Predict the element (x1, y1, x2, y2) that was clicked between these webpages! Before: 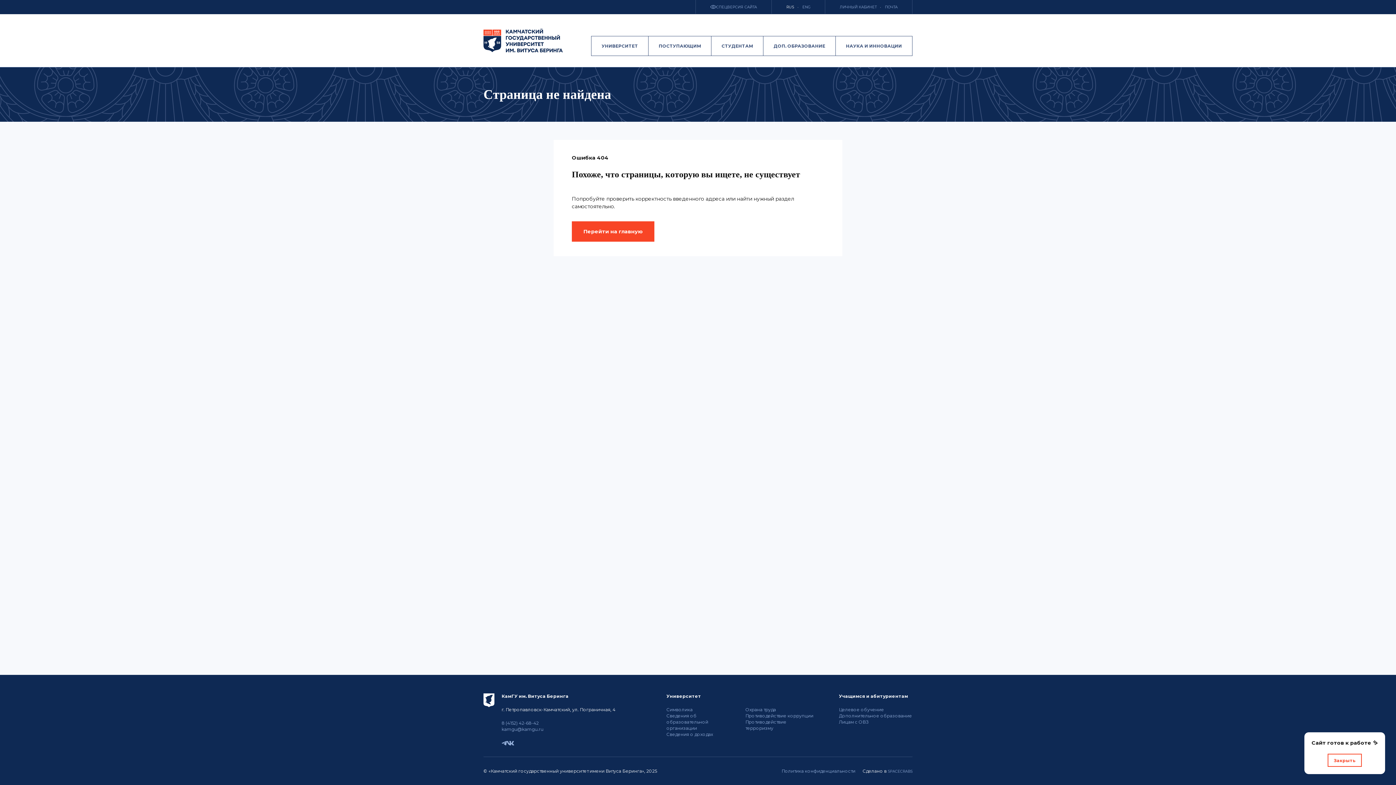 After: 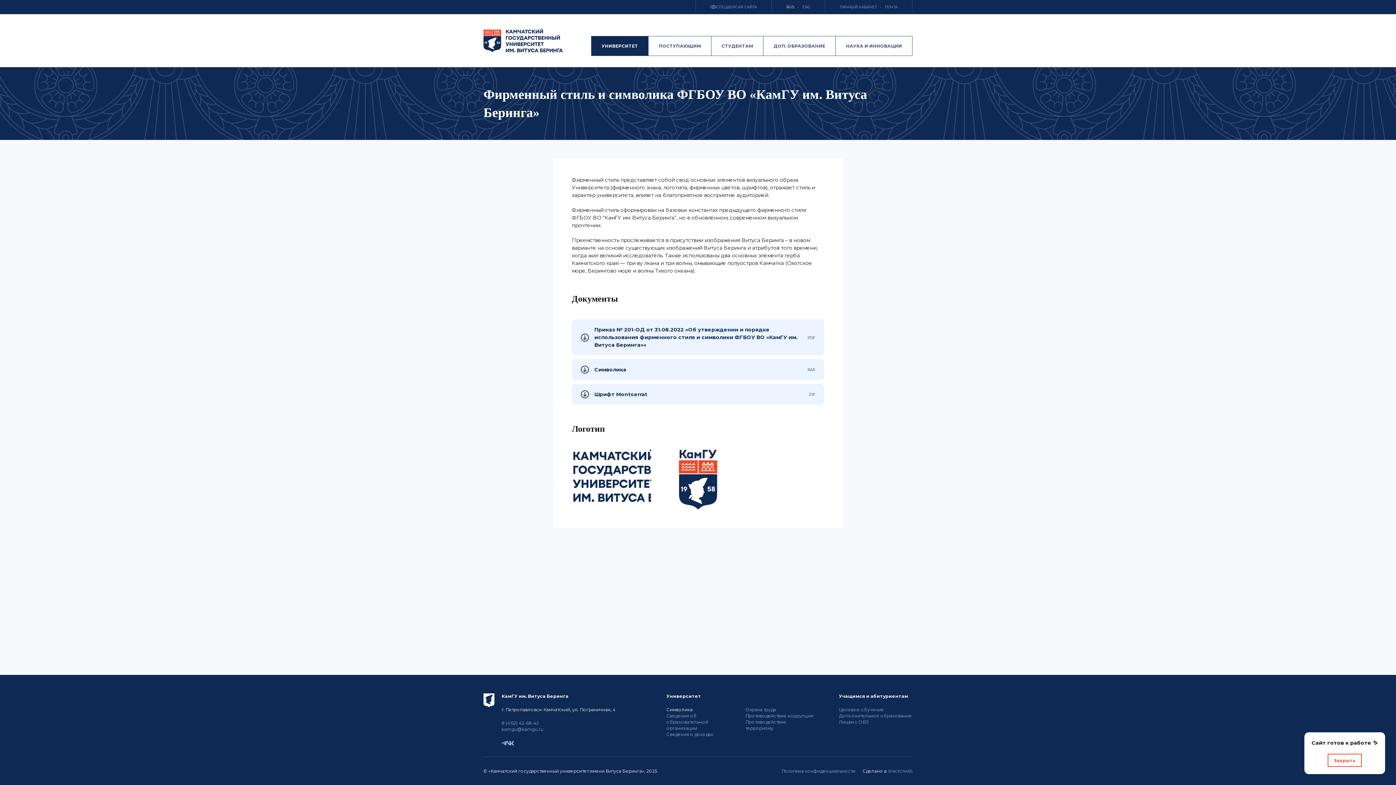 Action: bbox: (666, 707, 692, 712) label: Символика